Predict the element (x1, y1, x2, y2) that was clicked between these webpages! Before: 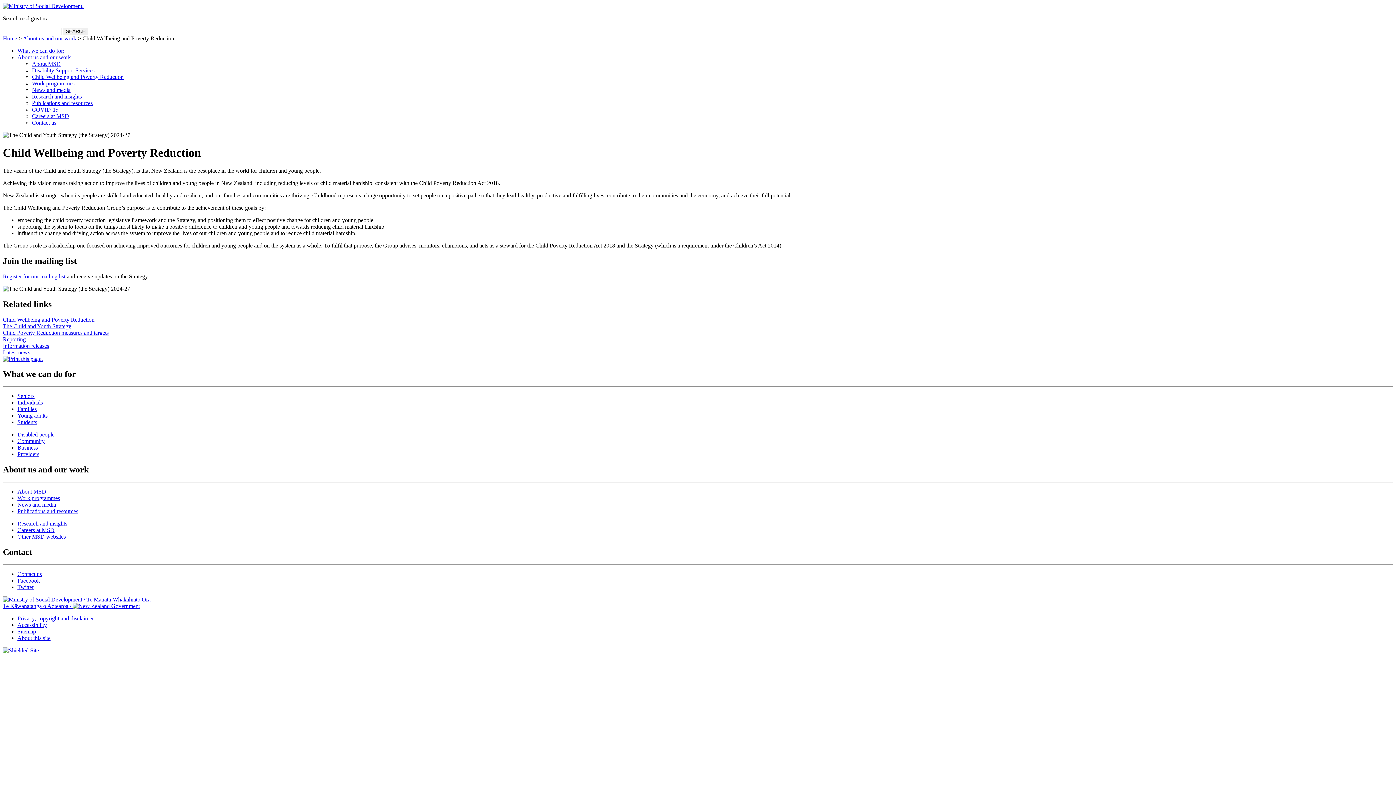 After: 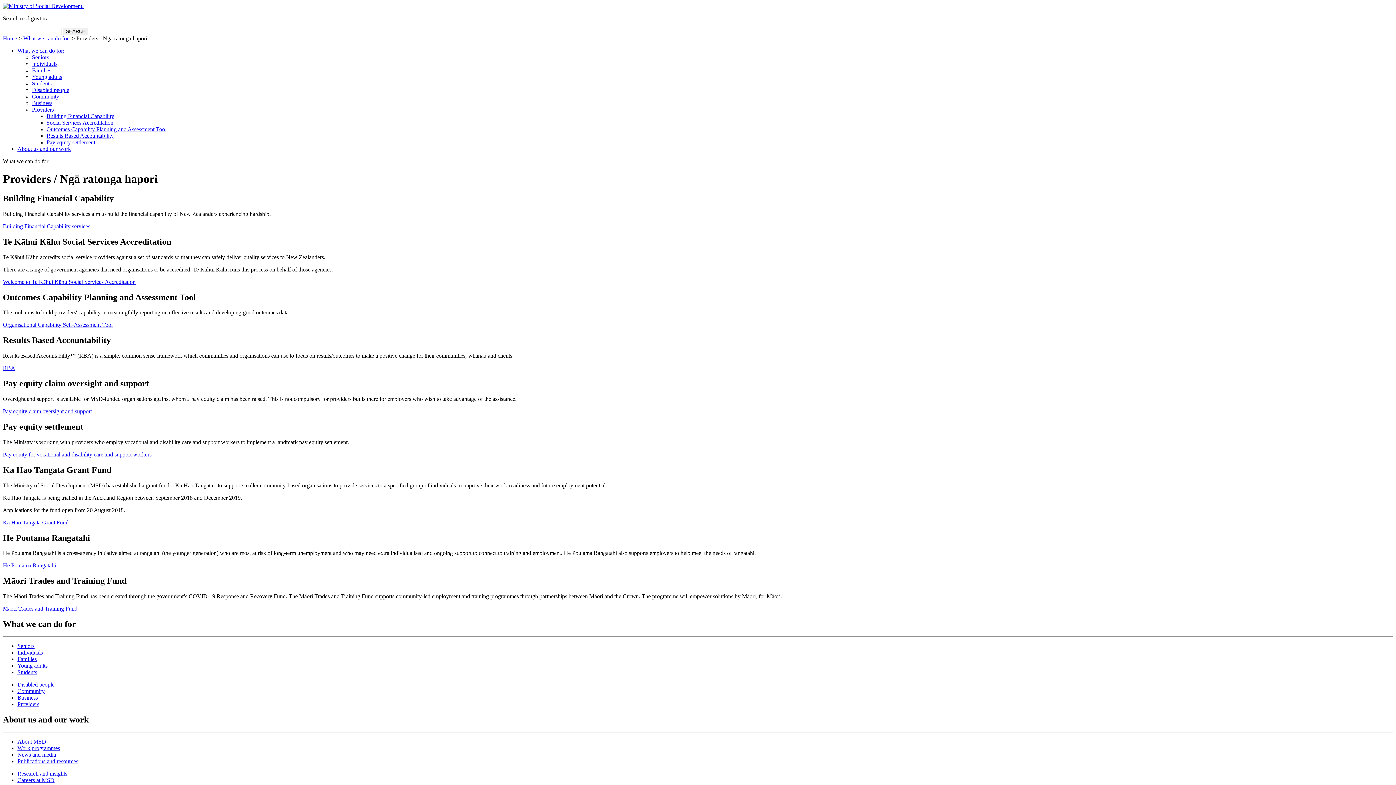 Action: label: Providers bbox: (17, 451, 39, 457)